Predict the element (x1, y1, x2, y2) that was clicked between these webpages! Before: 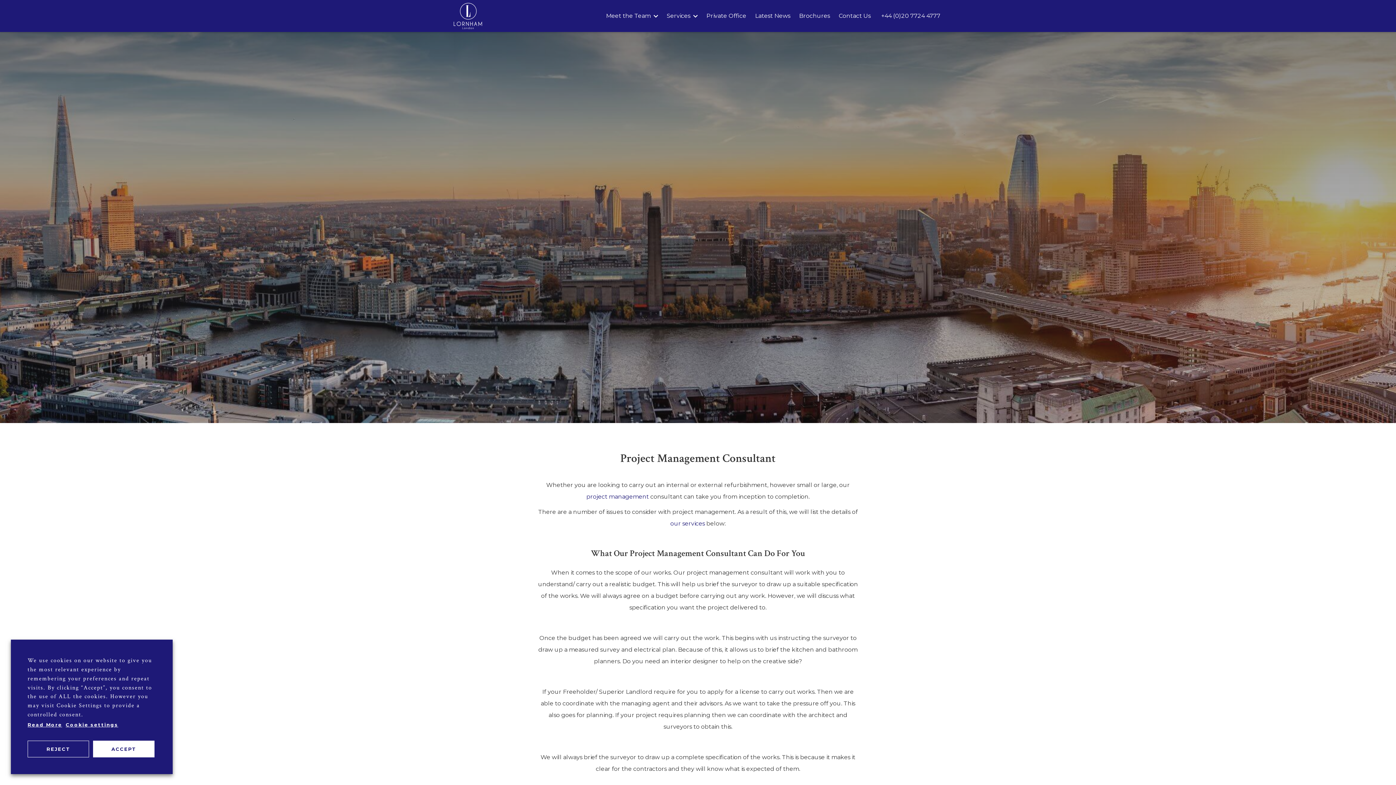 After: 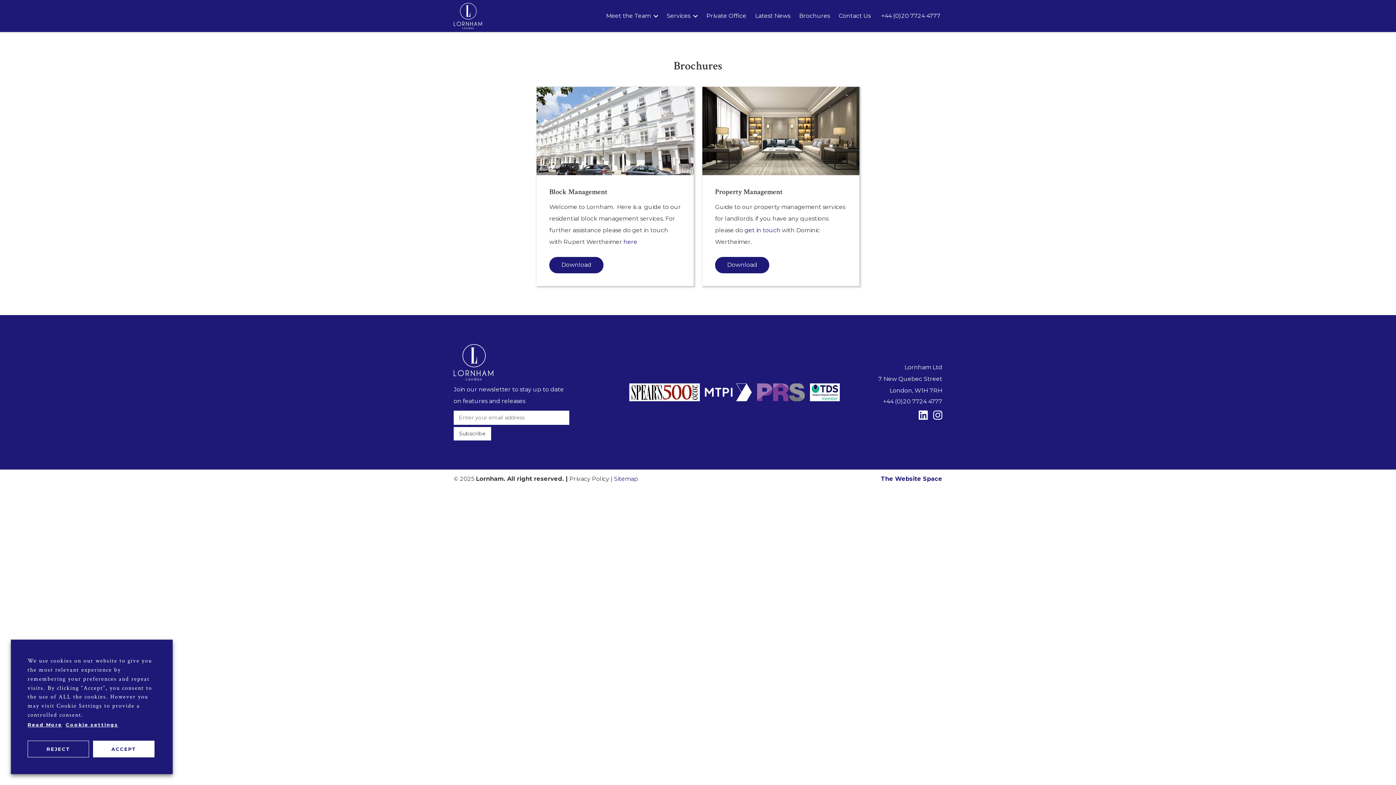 Action: bbox: (794, 0, 834, 31) label: Brochures